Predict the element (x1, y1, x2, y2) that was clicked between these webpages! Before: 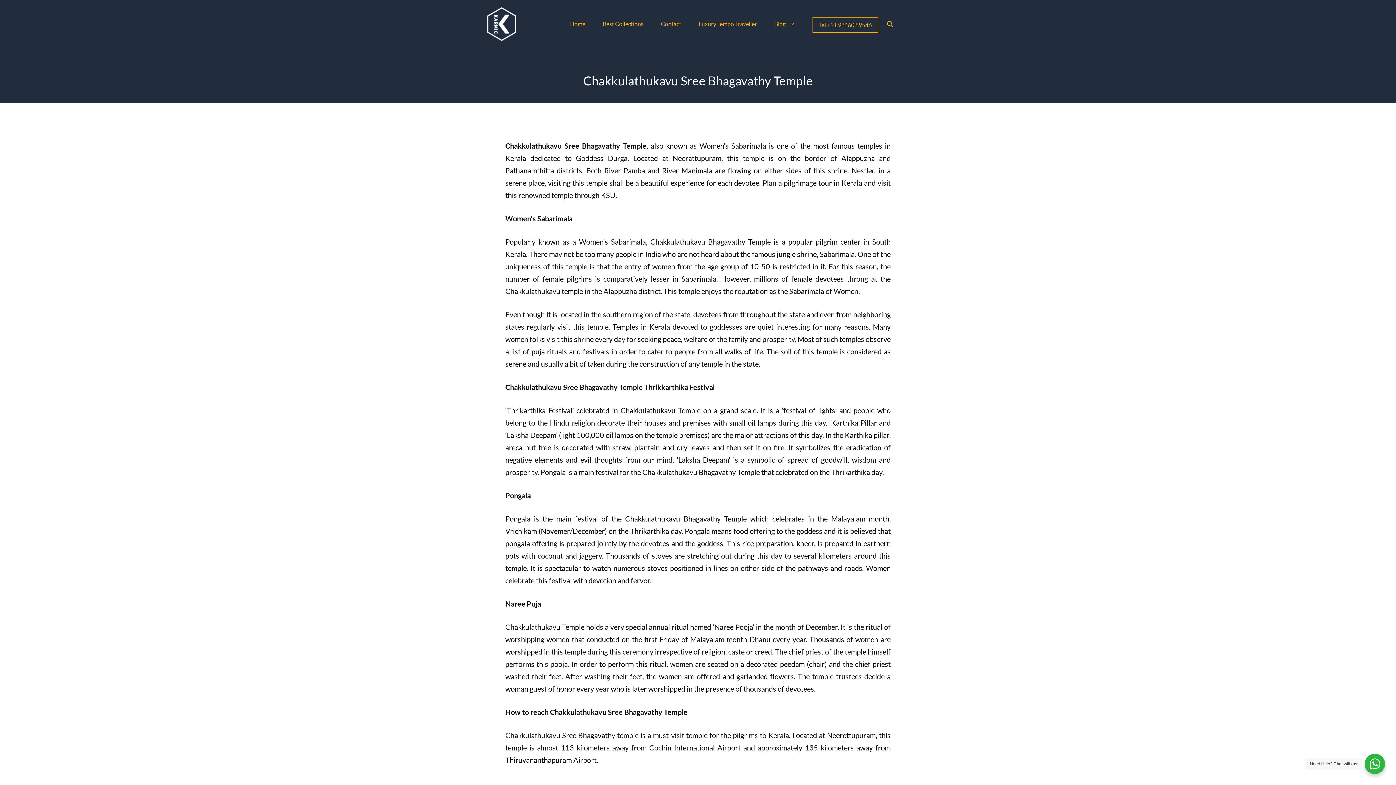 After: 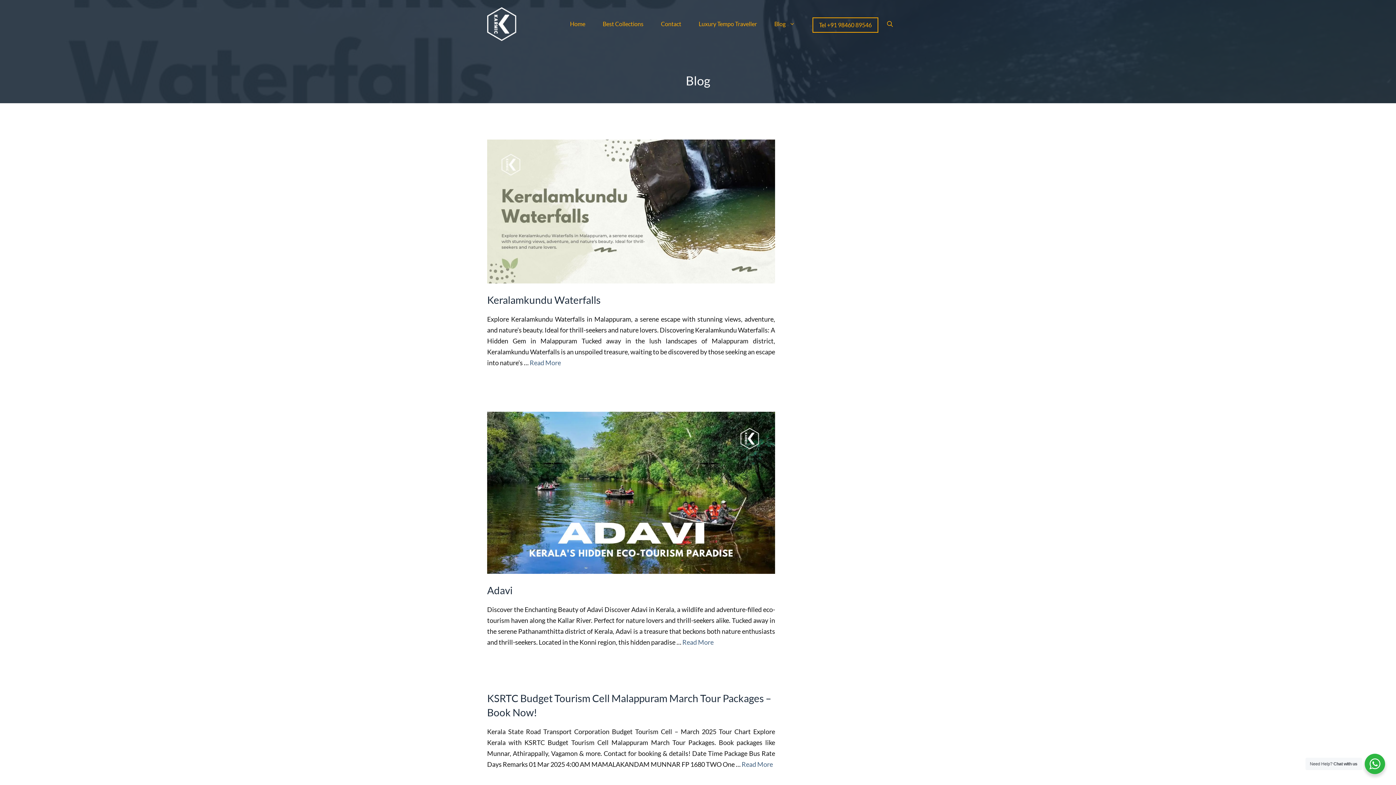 Action: bbox: (765, 14, 804, 33) label: Blog